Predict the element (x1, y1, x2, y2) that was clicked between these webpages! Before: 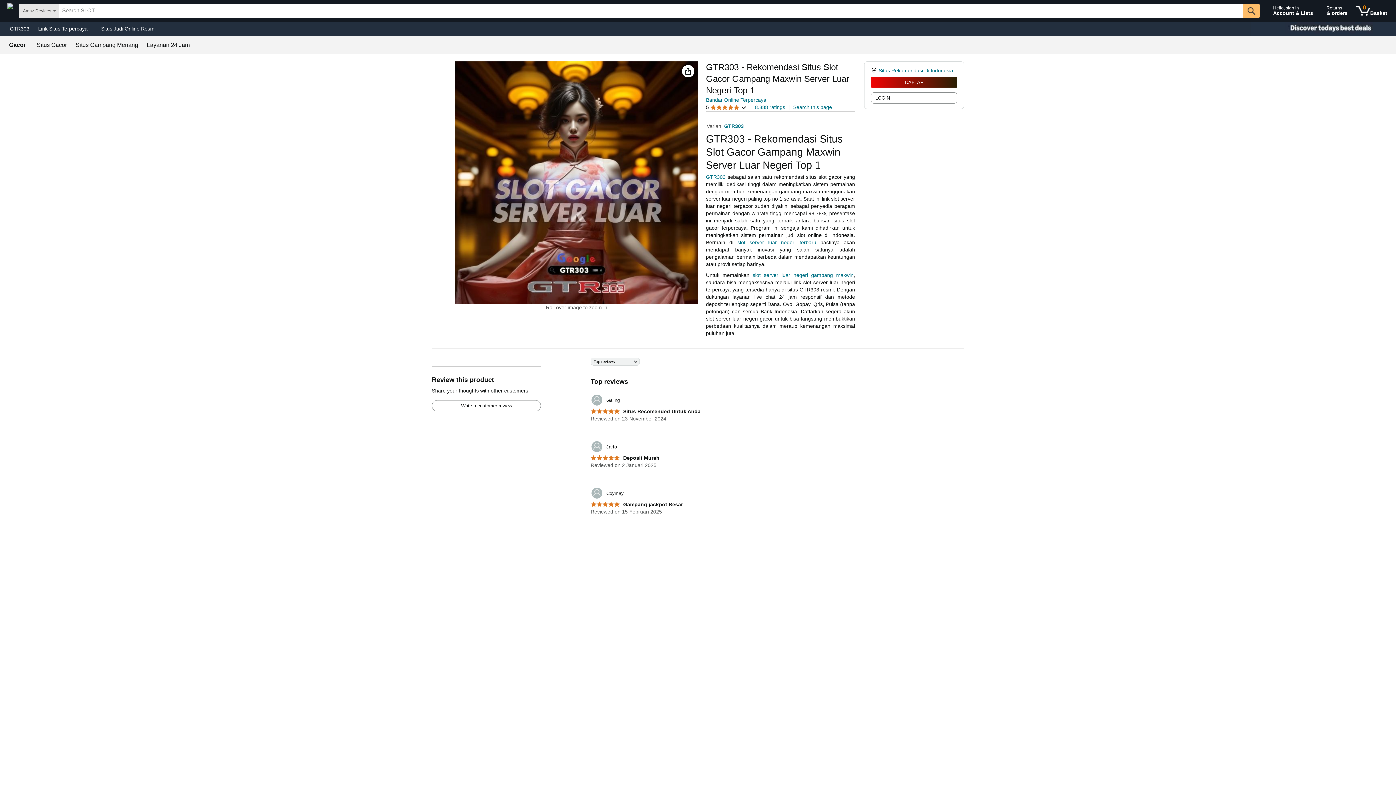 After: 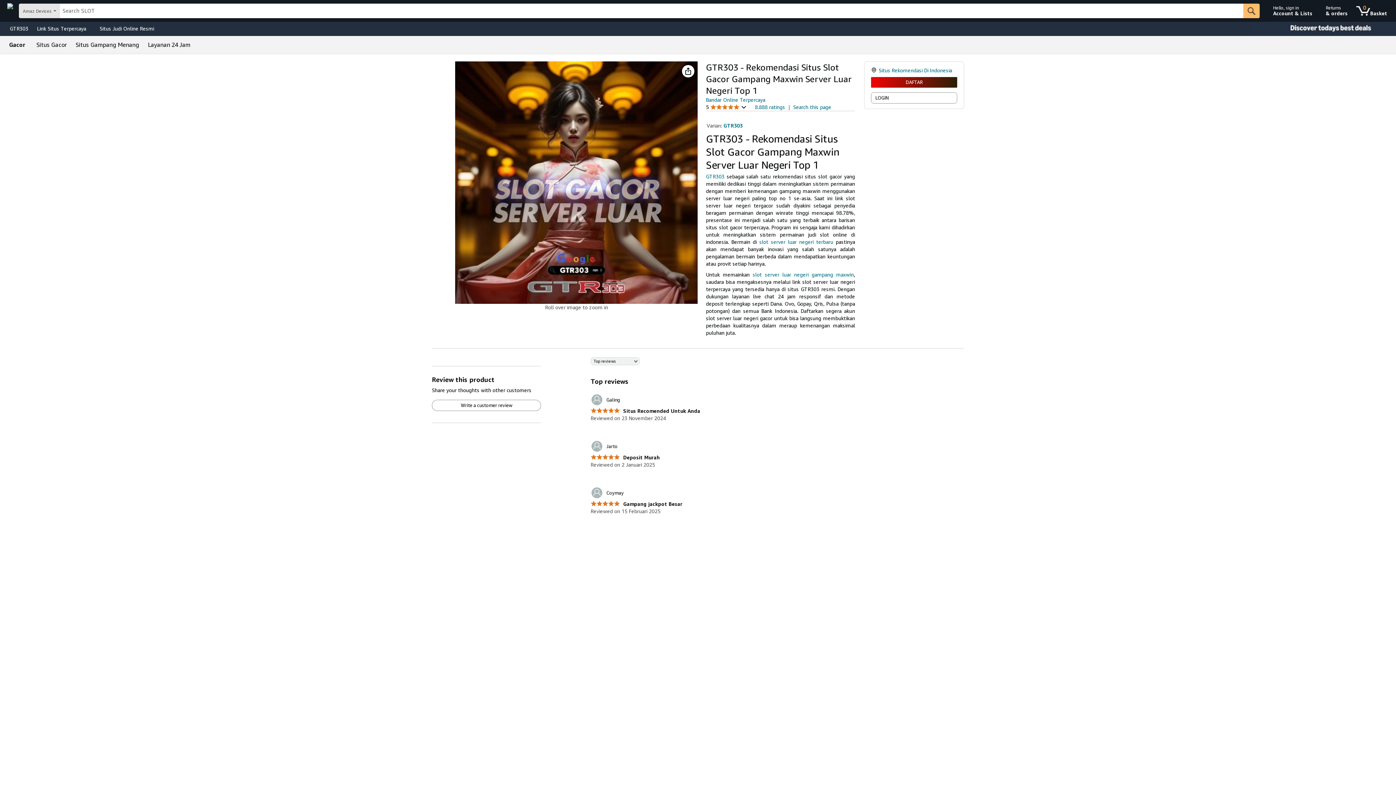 Action: bbox: (468, 49, 498, 55) label: Situs Gacor